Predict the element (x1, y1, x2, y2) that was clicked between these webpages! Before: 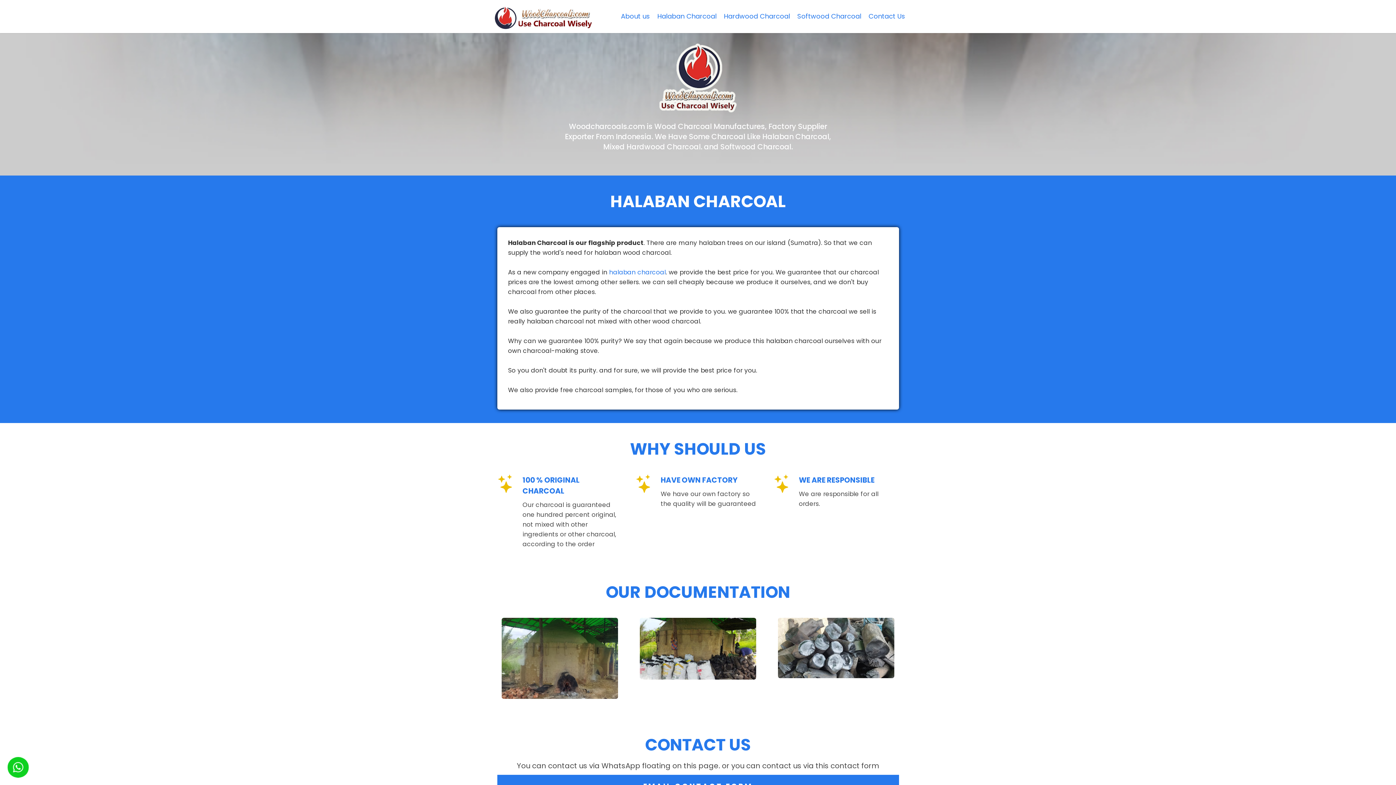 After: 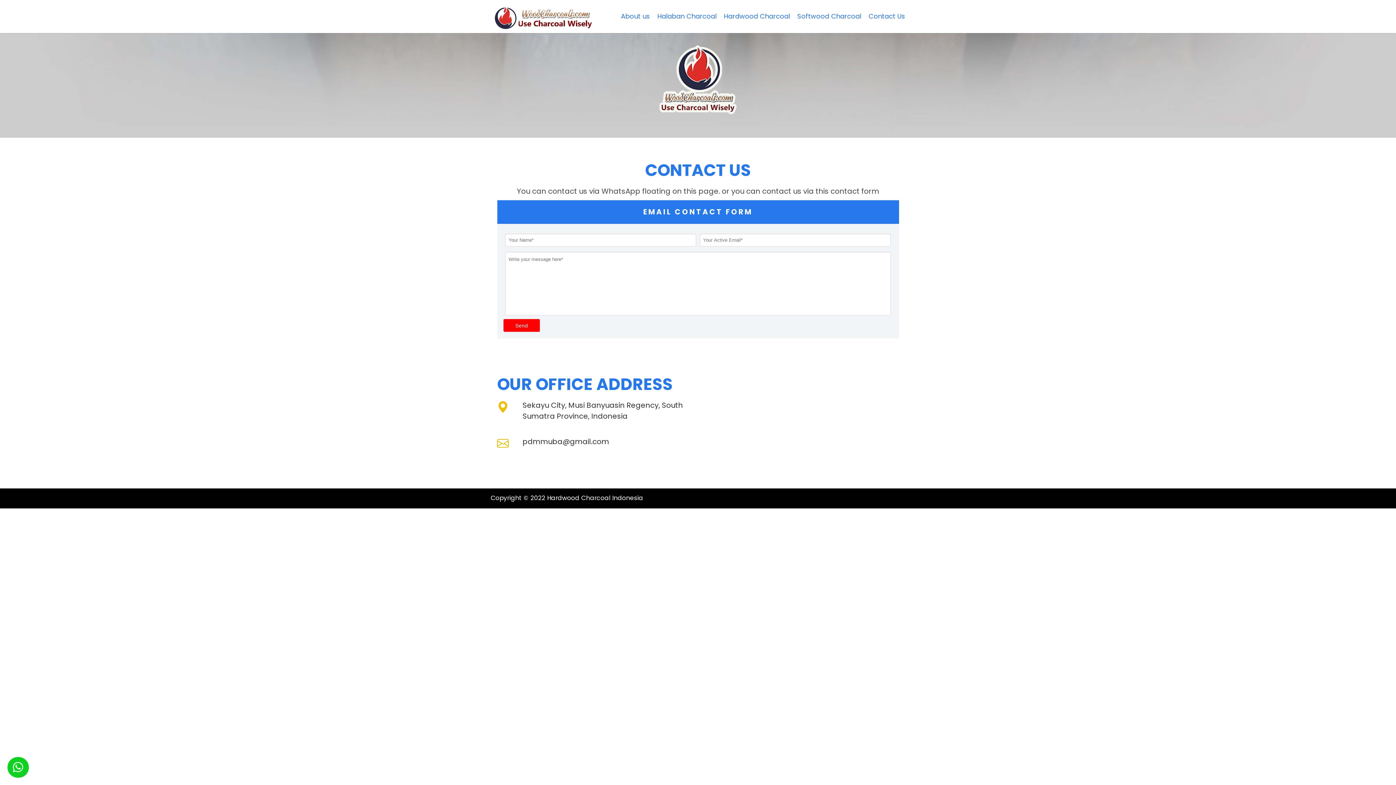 Action: bbox: (865, 9, 909, 23) label: Contact Us